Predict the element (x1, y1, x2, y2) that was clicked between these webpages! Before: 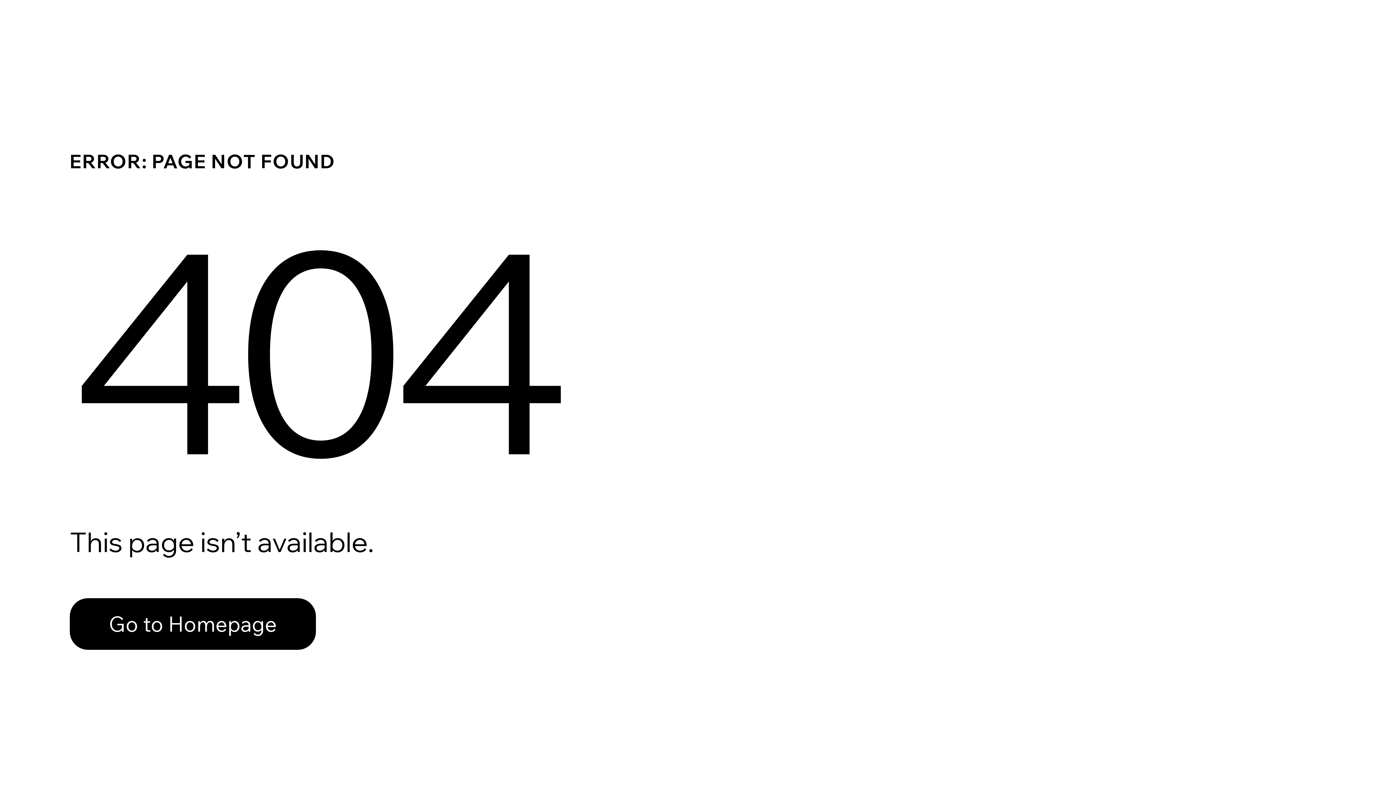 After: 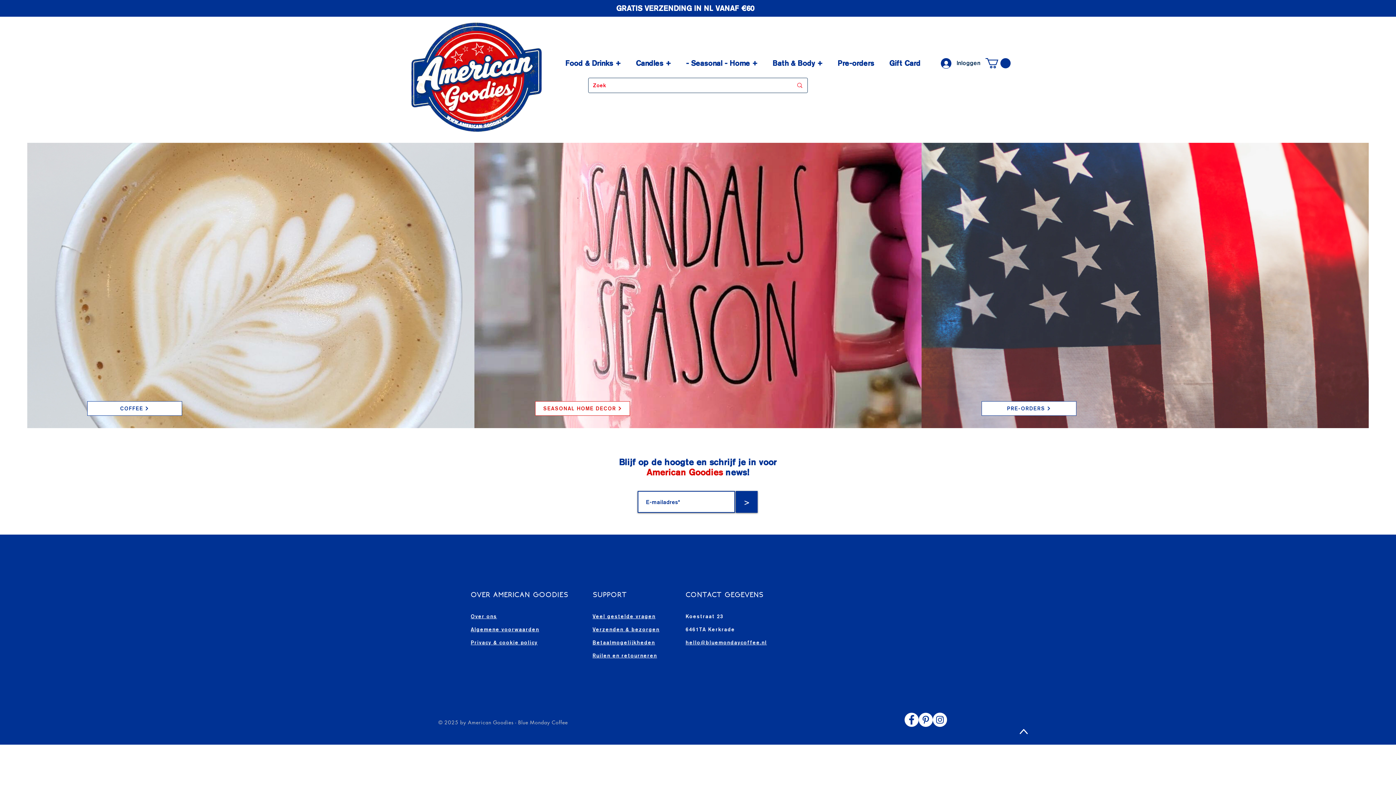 Action: label: Go to Homepage bbox: (69, 598, 316, 650)